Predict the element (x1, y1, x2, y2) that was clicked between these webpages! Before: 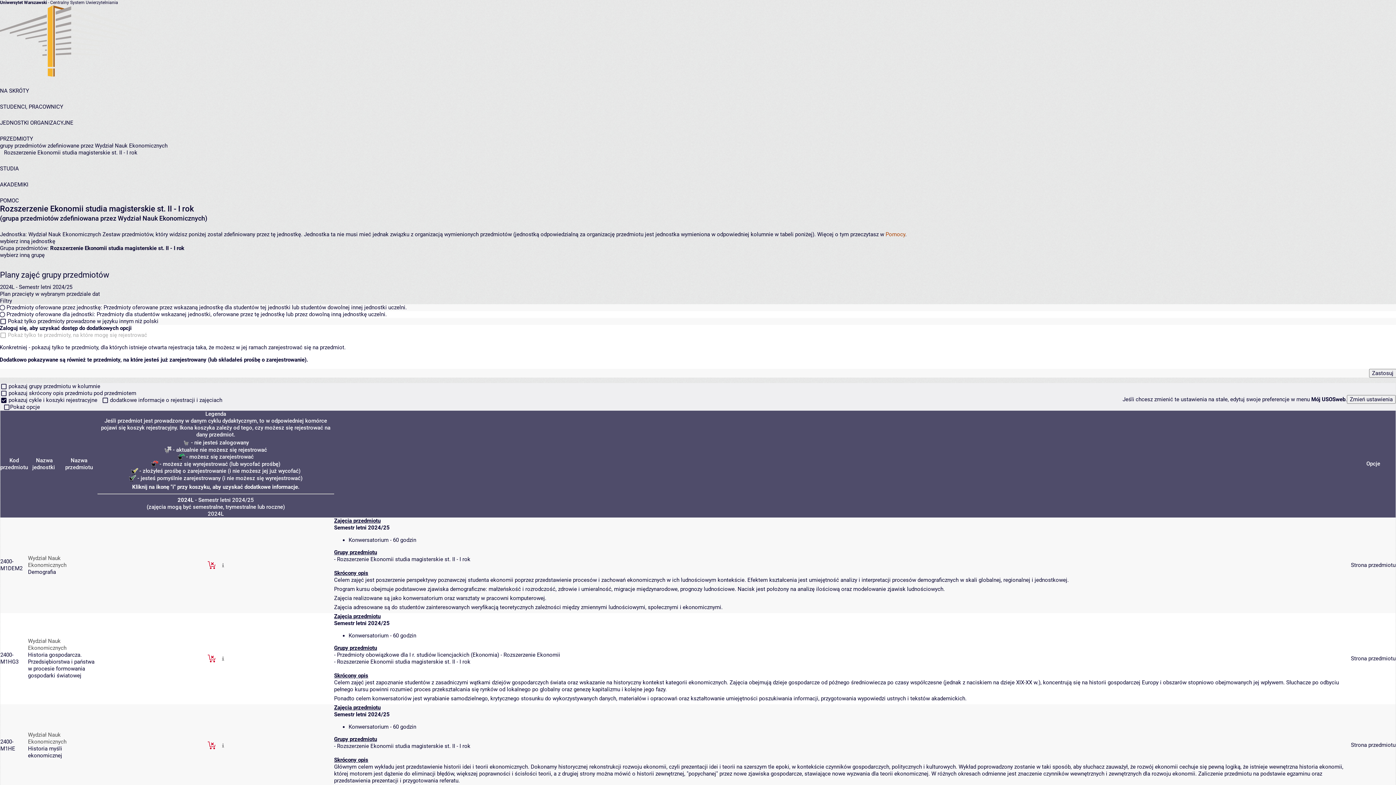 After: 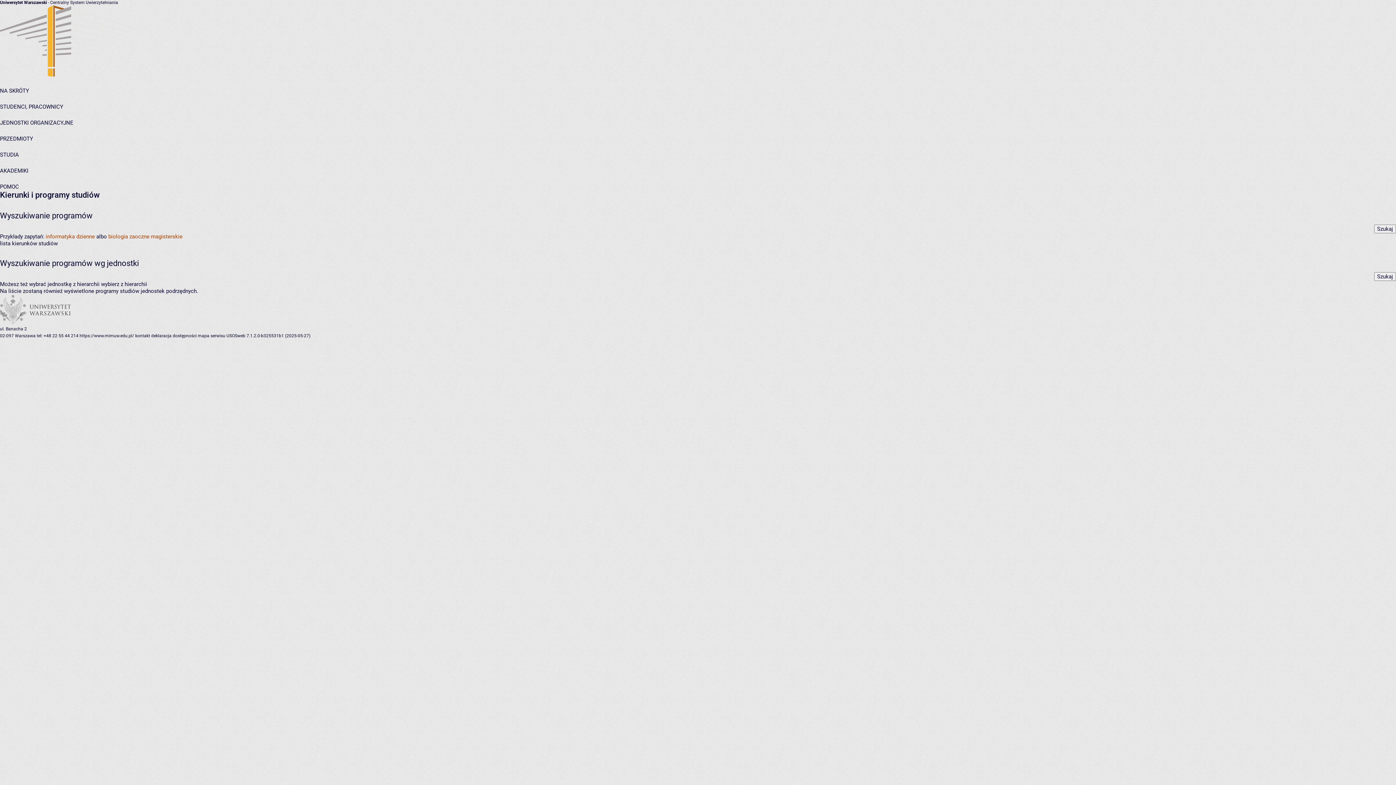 Action: bbox: (0, 165, 18, 172) label: STUDIA